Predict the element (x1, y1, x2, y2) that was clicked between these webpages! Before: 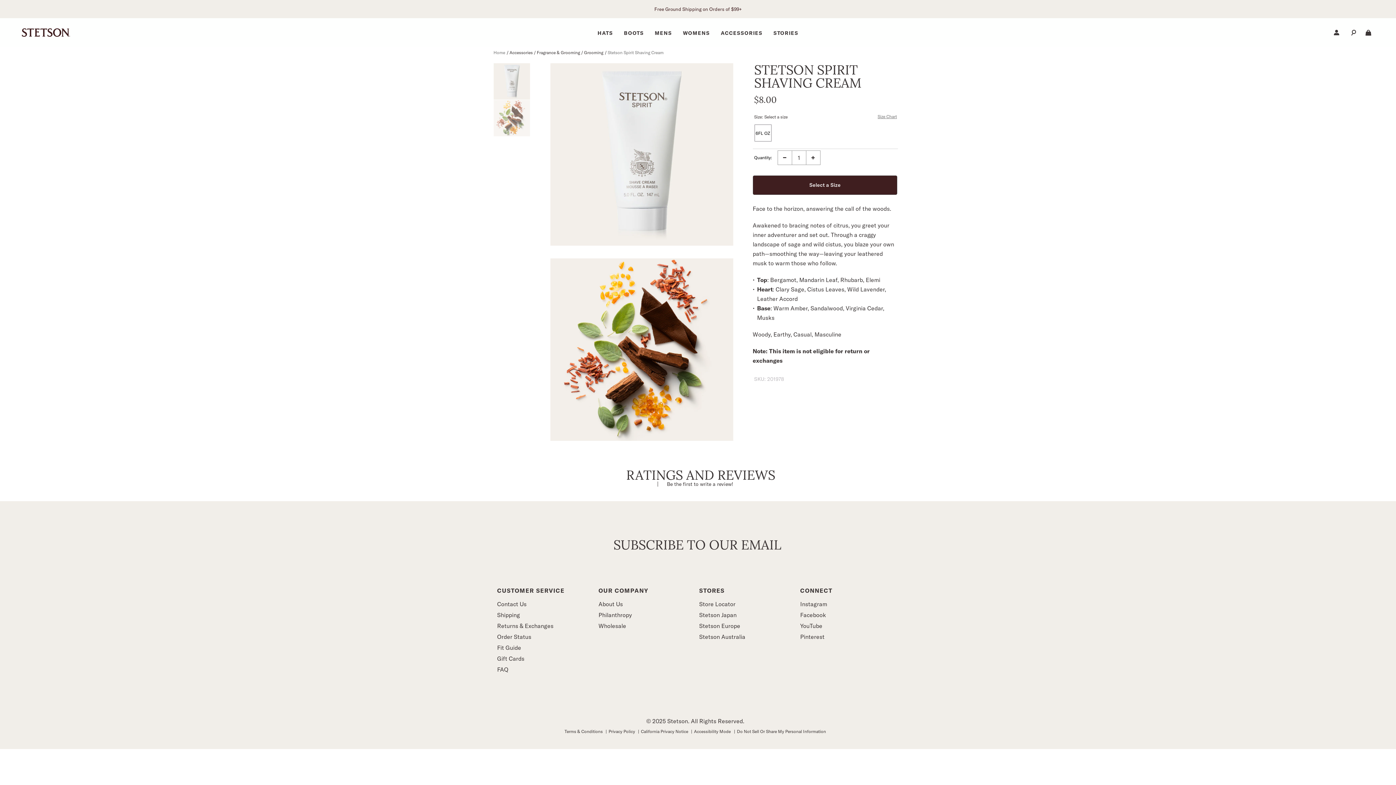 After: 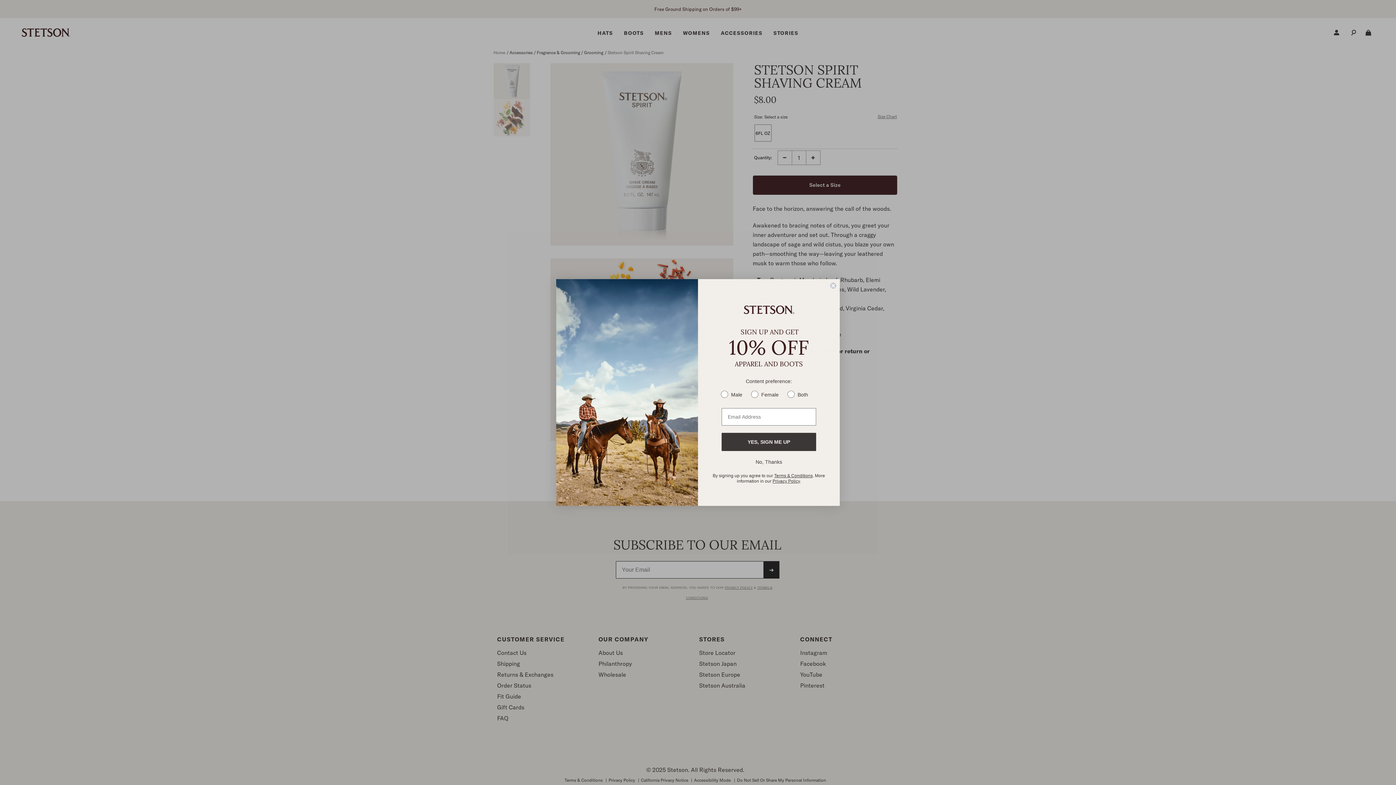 Action: bbox: (550, 435, 733, 442)